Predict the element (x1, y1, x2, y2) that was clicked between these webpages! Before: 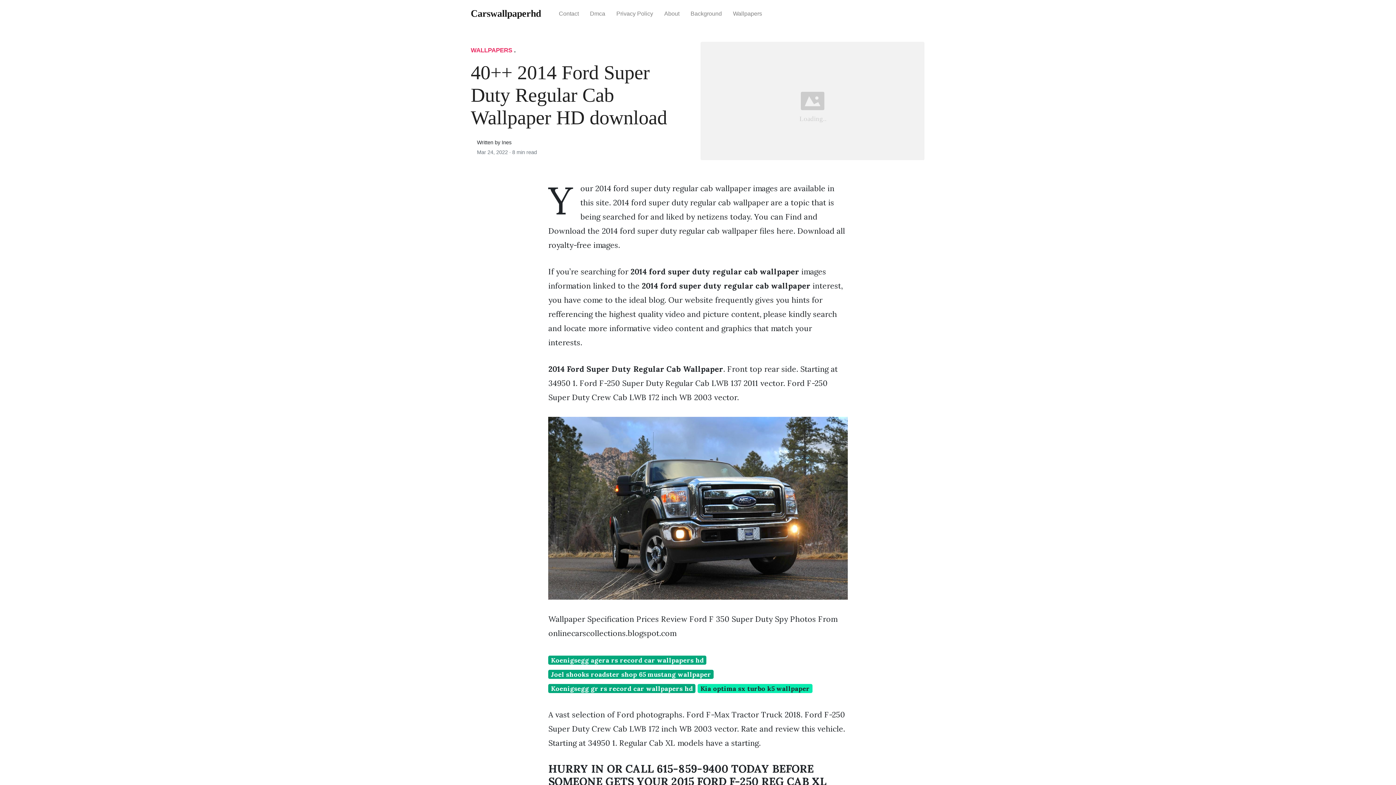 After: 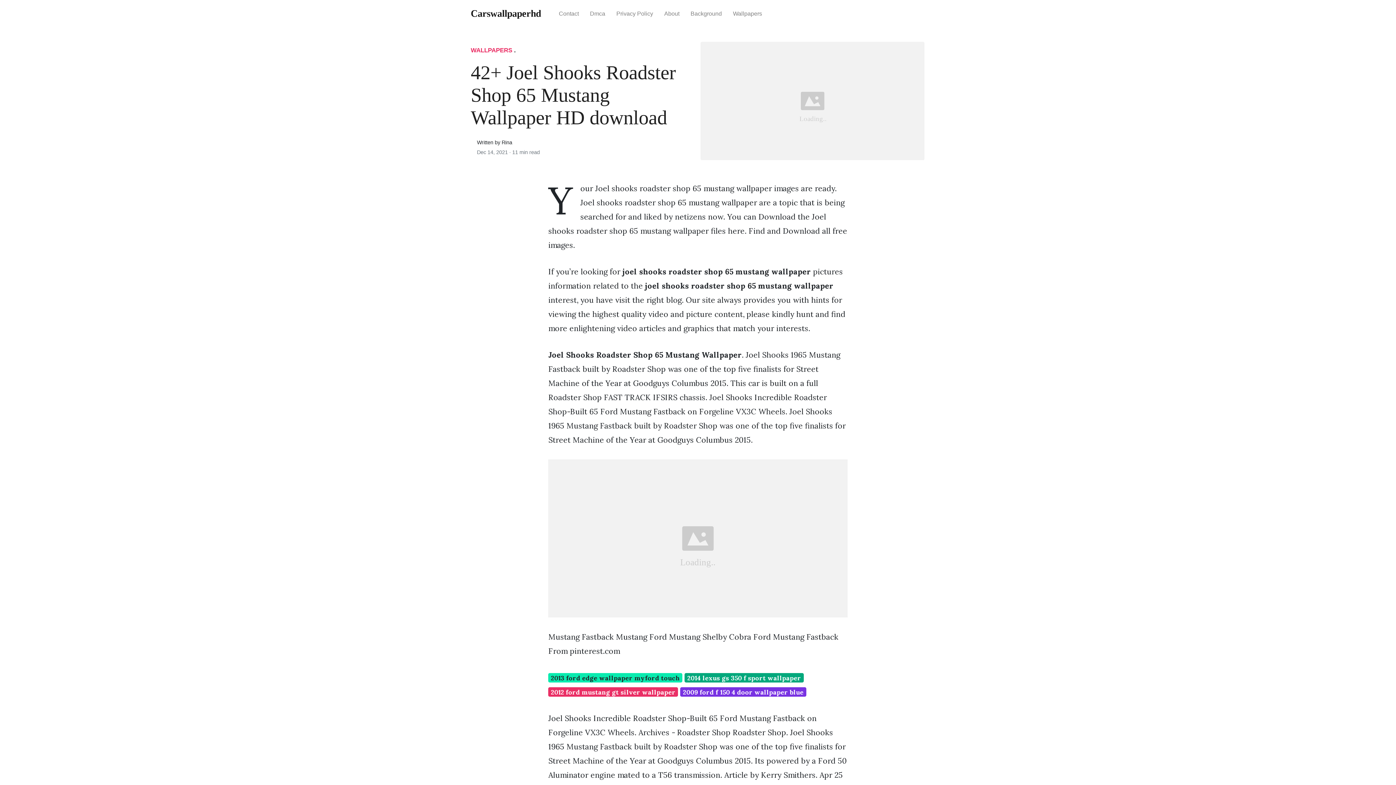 Action: bbox: (548, 670, 713, 679) label: Joel shooks roadster shop 65 mustang wallpaper